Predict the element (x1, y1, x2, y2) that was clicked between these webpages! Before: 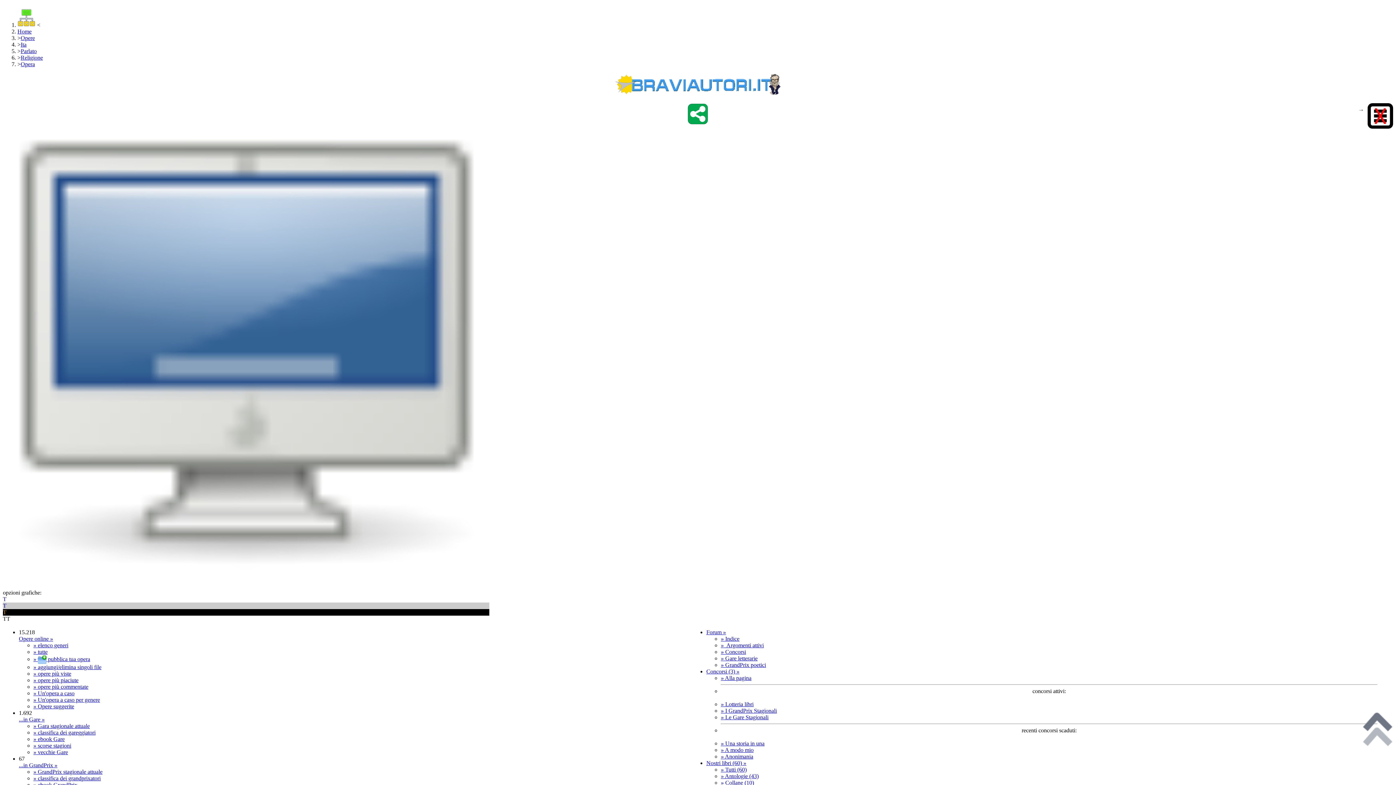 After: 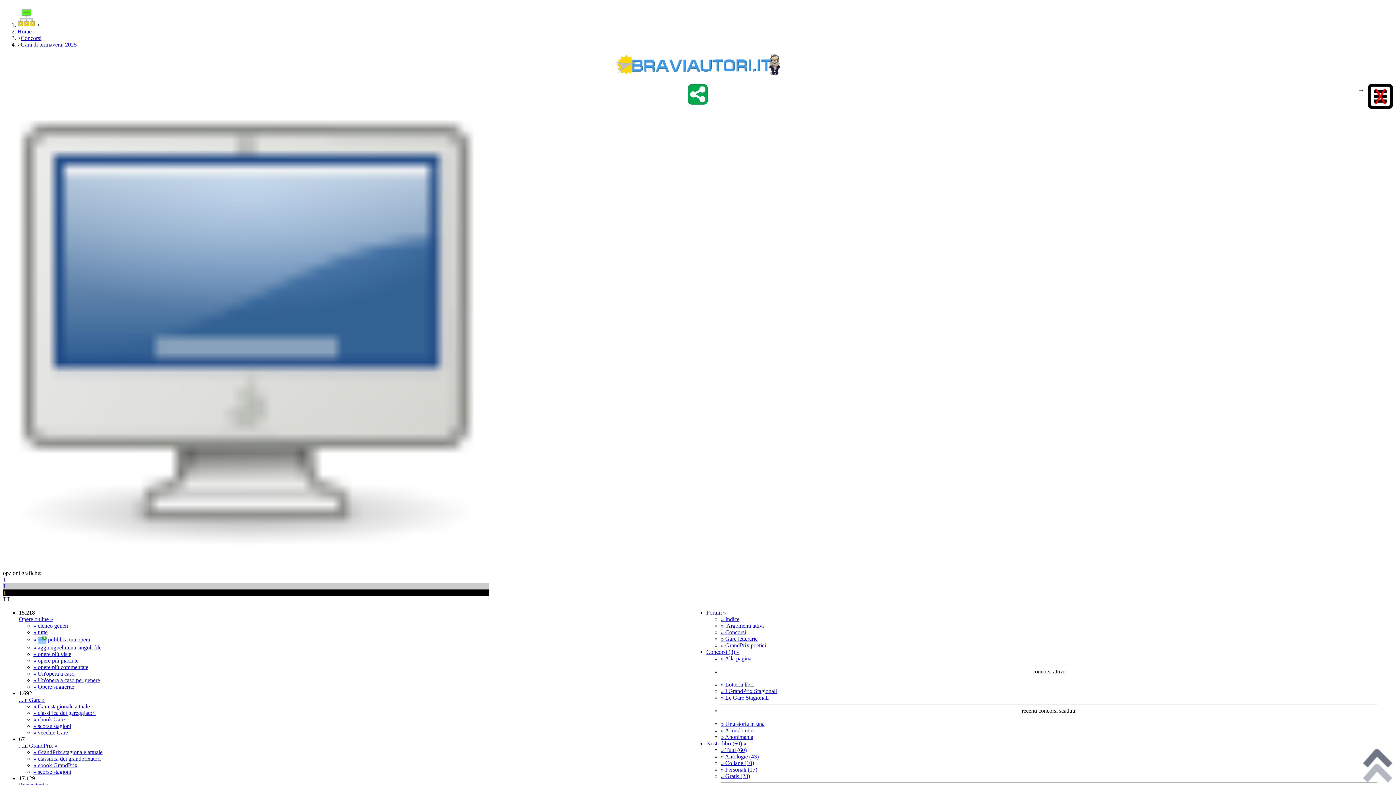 Action: bbox: (33, 723, 89, 729) label: » Gara stagionale attuale